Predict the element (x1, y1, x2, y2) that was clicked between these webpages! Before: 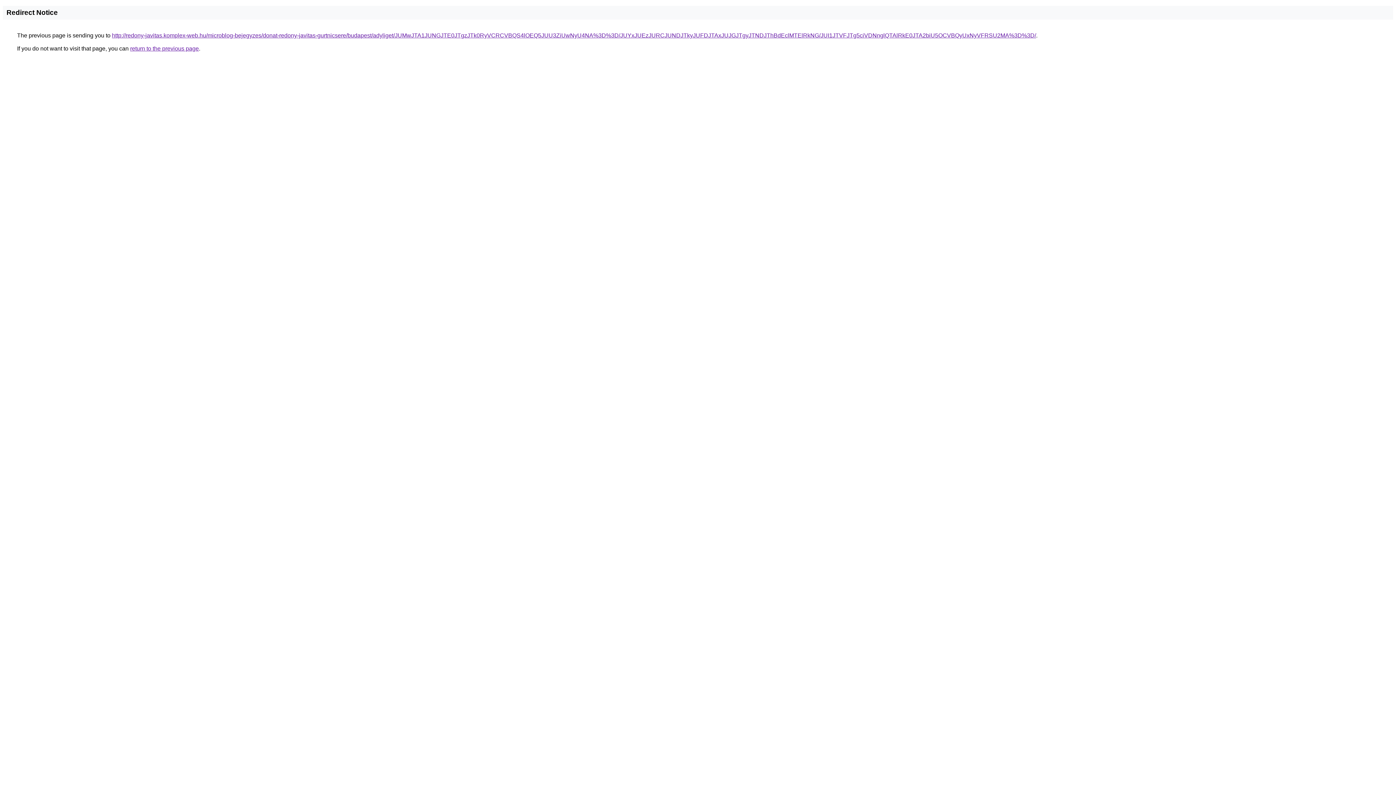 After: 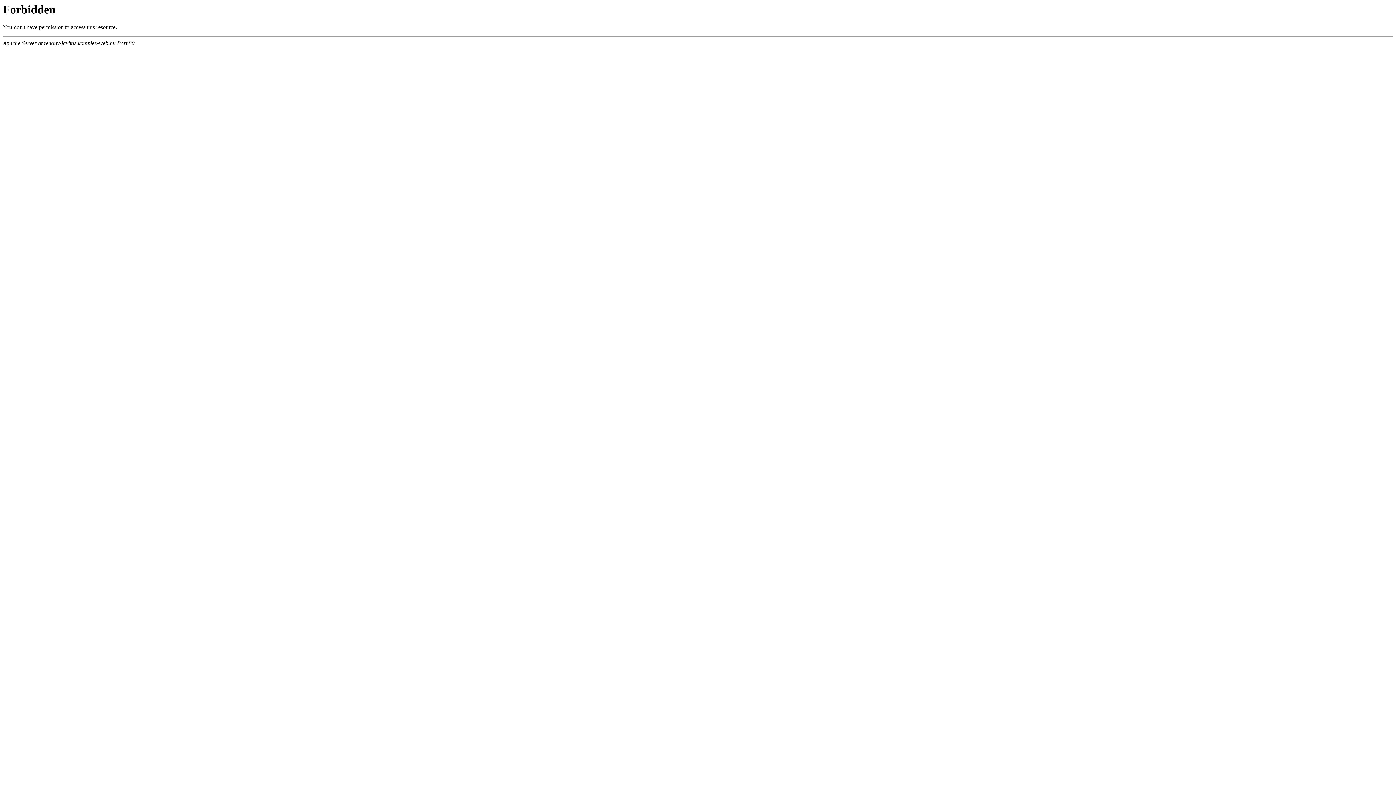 Action: bbox: (112, 32, 1036, 38) label: http://redony-javitas.komplex-web.hu/microblog-bejegyzes/donat-redony-javitas-gurtnicsere/budapest/adyliget/JUMwJTA1JUNGJTE0JTgzJTk0RyVCRCVBQS4lOEQ5JUU3ZiUwNyU4NA%3D%3D/JUYxJUEzJURCJUNDJTkyJUFDJTAxJUJGJTgyJTNDJThBdEclMTElRkNG/JUI1JTVFJTg5ciVDNnglQTAlRkE0JTA2biU5OCVBQyUxNyVFRSU2MA%3D%3D/